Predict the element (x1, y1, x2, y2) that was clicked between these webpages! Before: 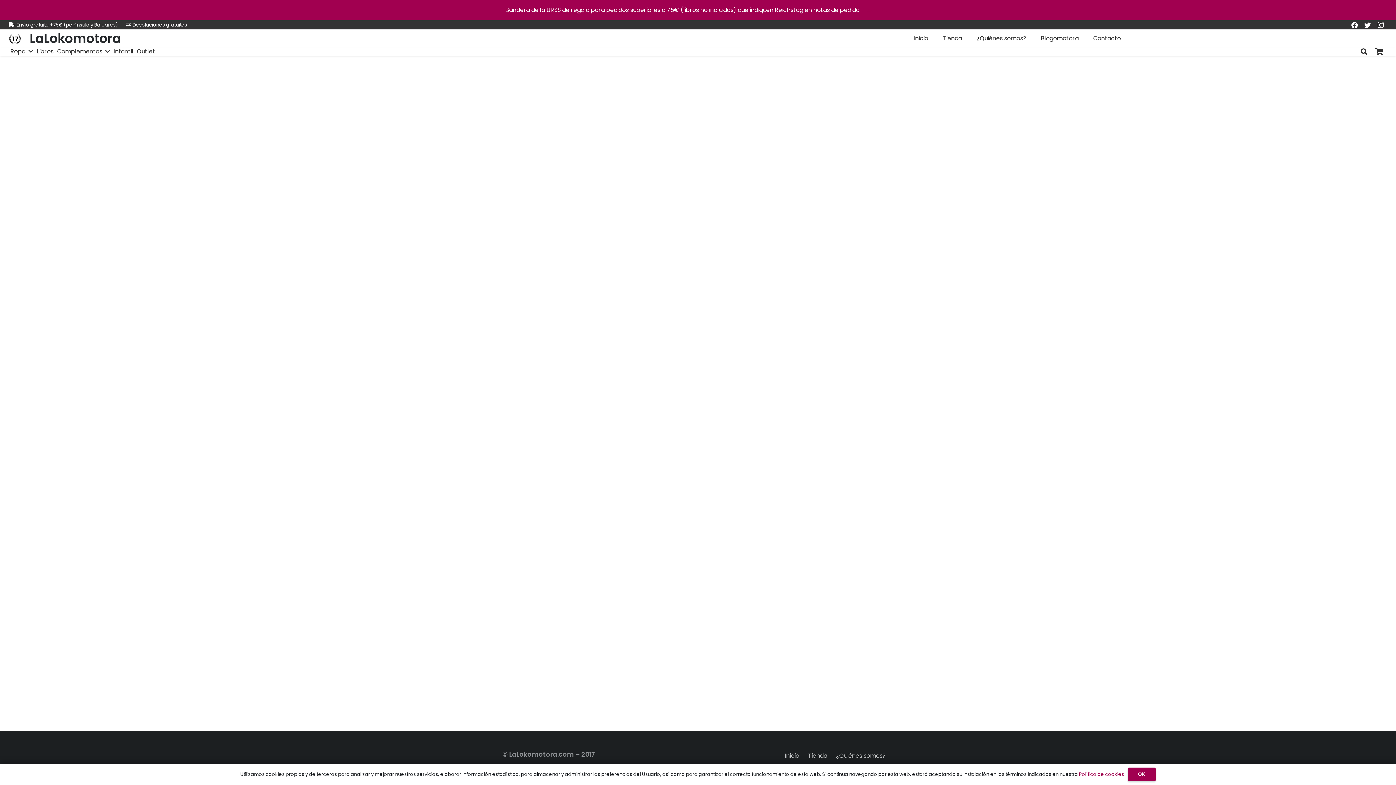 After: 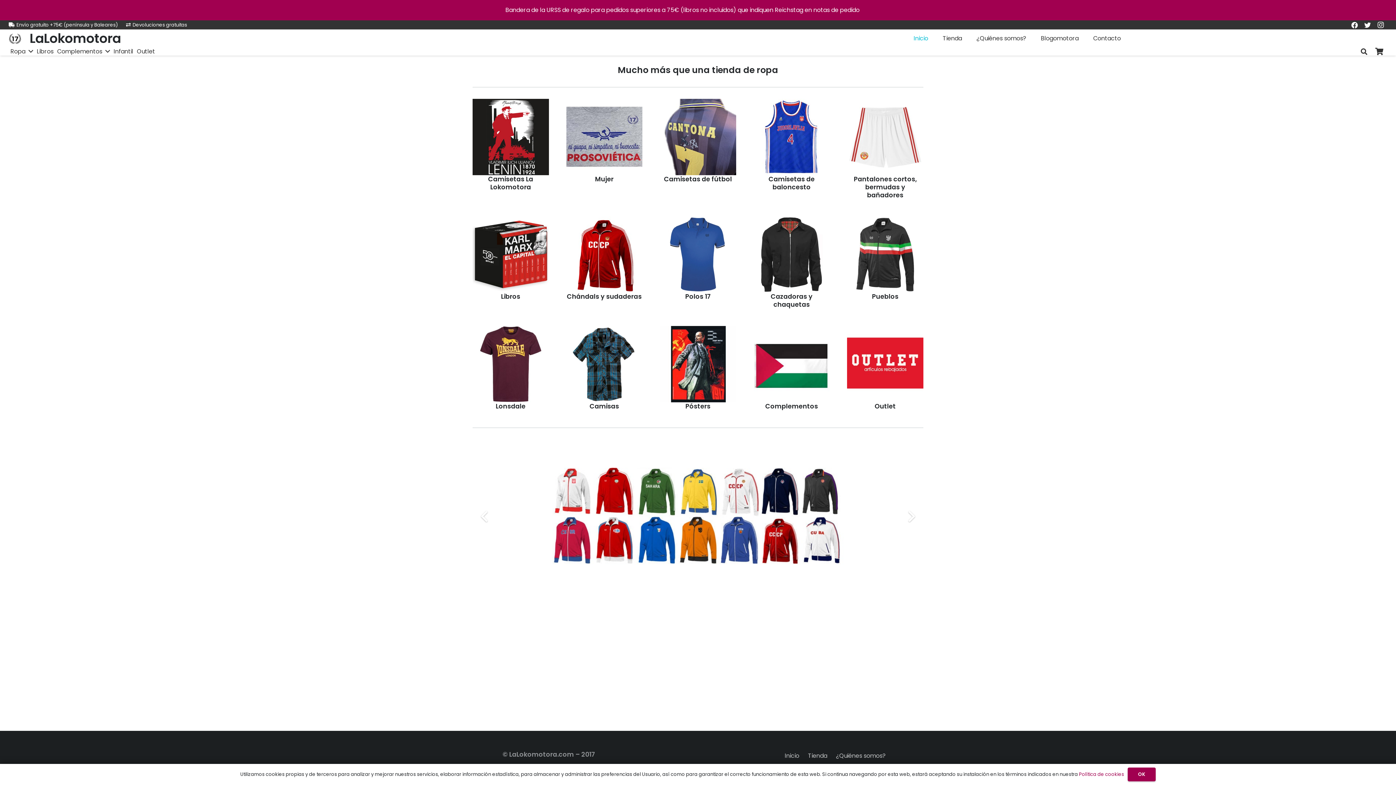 Action: bbox: (906, 29, 935, 47) label: Inicio